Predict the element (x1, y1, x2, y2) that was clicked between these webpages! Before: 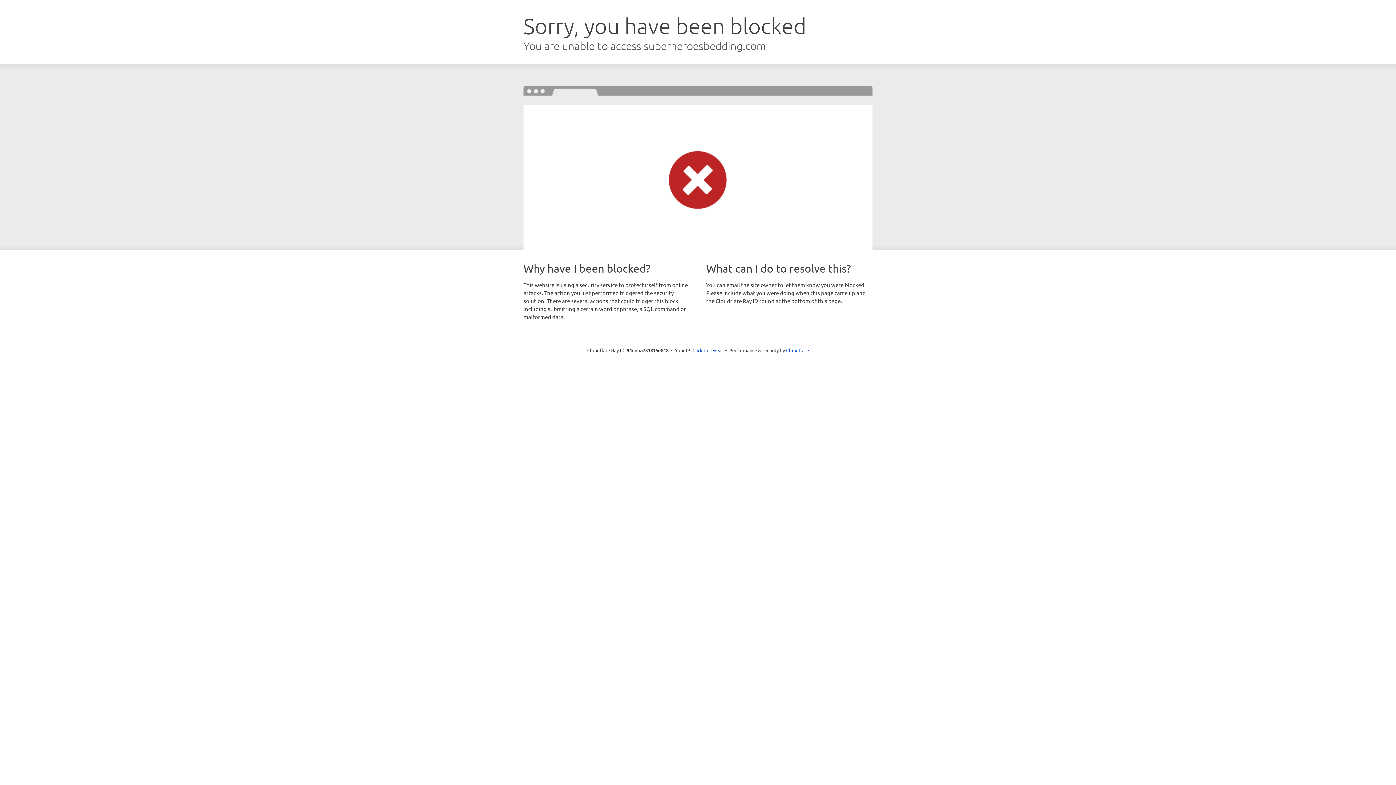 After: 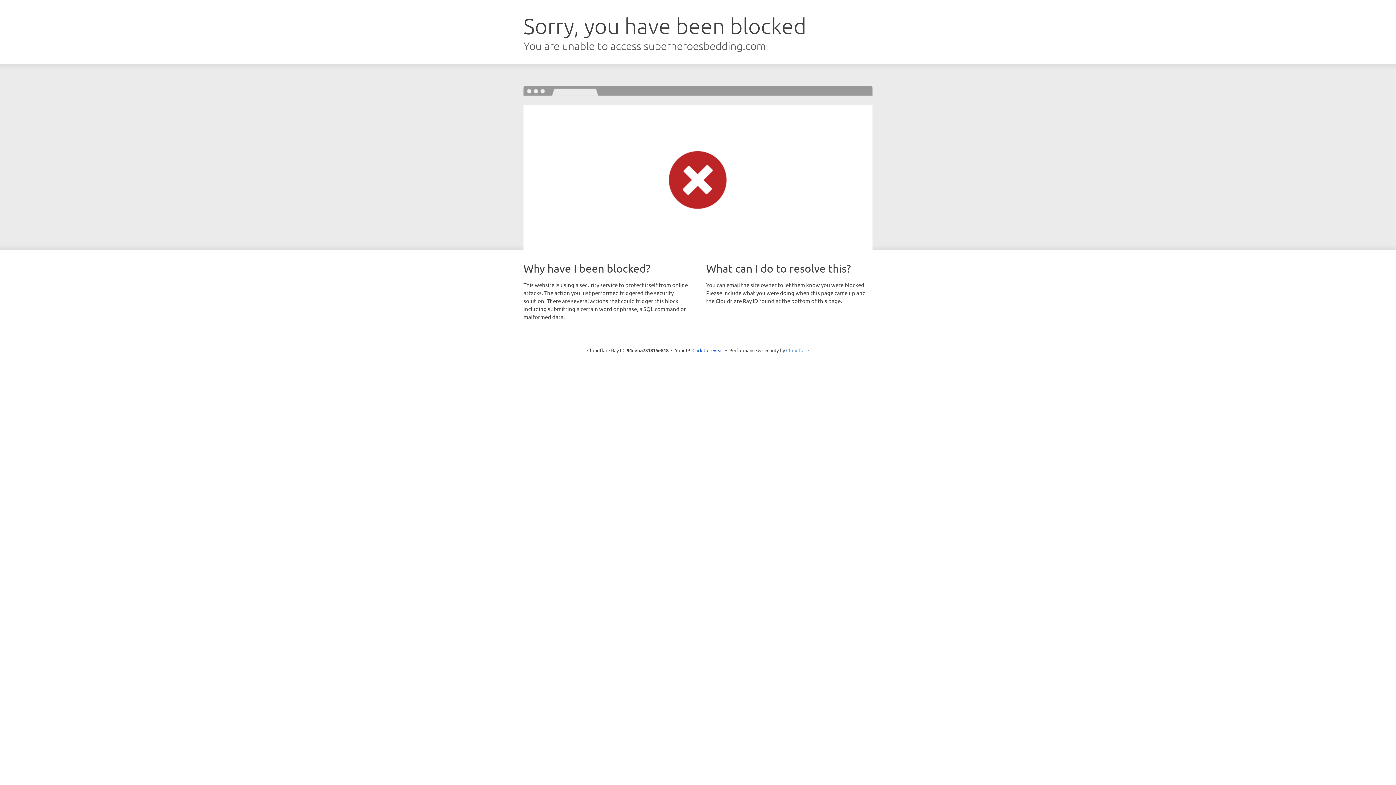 Action: bbox: (786, 347, 809, 353) label: Cloudflare